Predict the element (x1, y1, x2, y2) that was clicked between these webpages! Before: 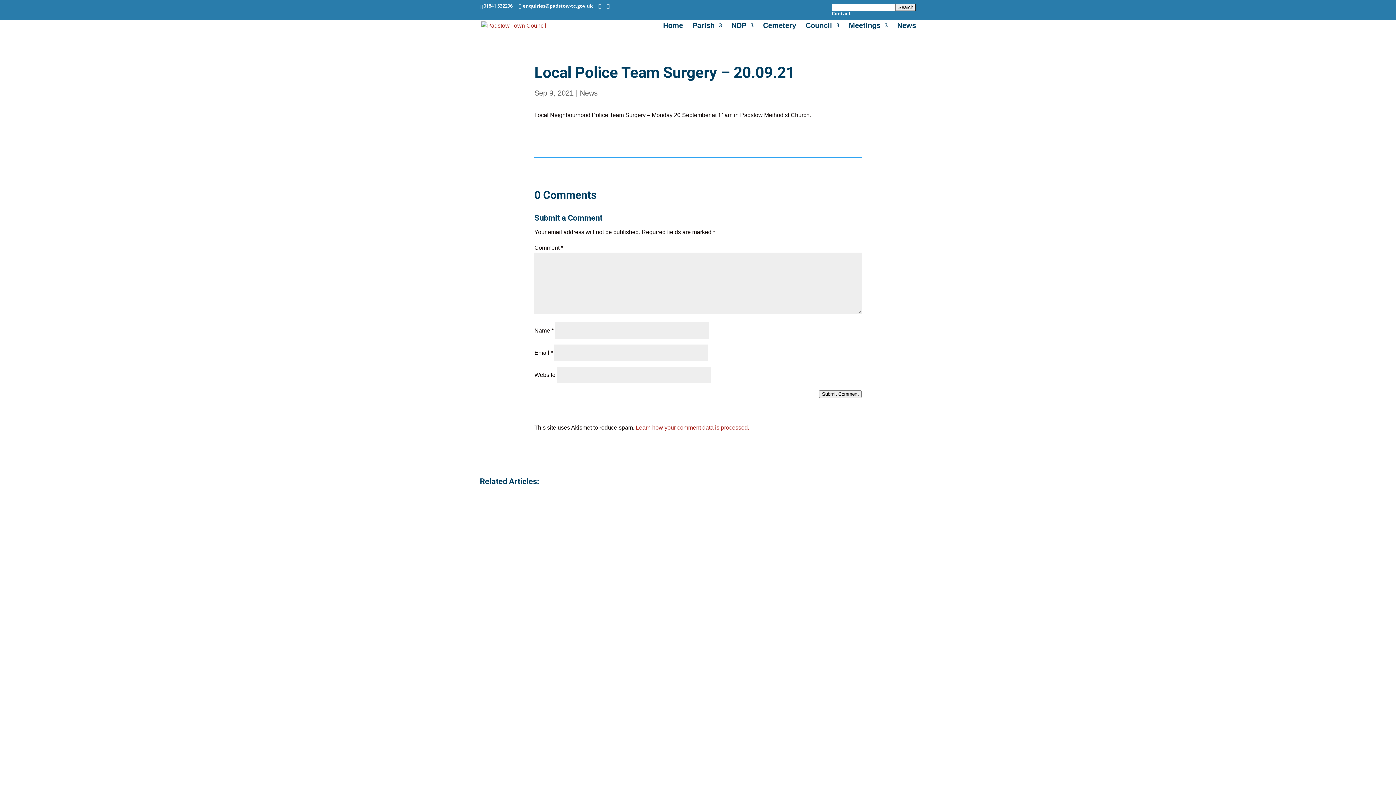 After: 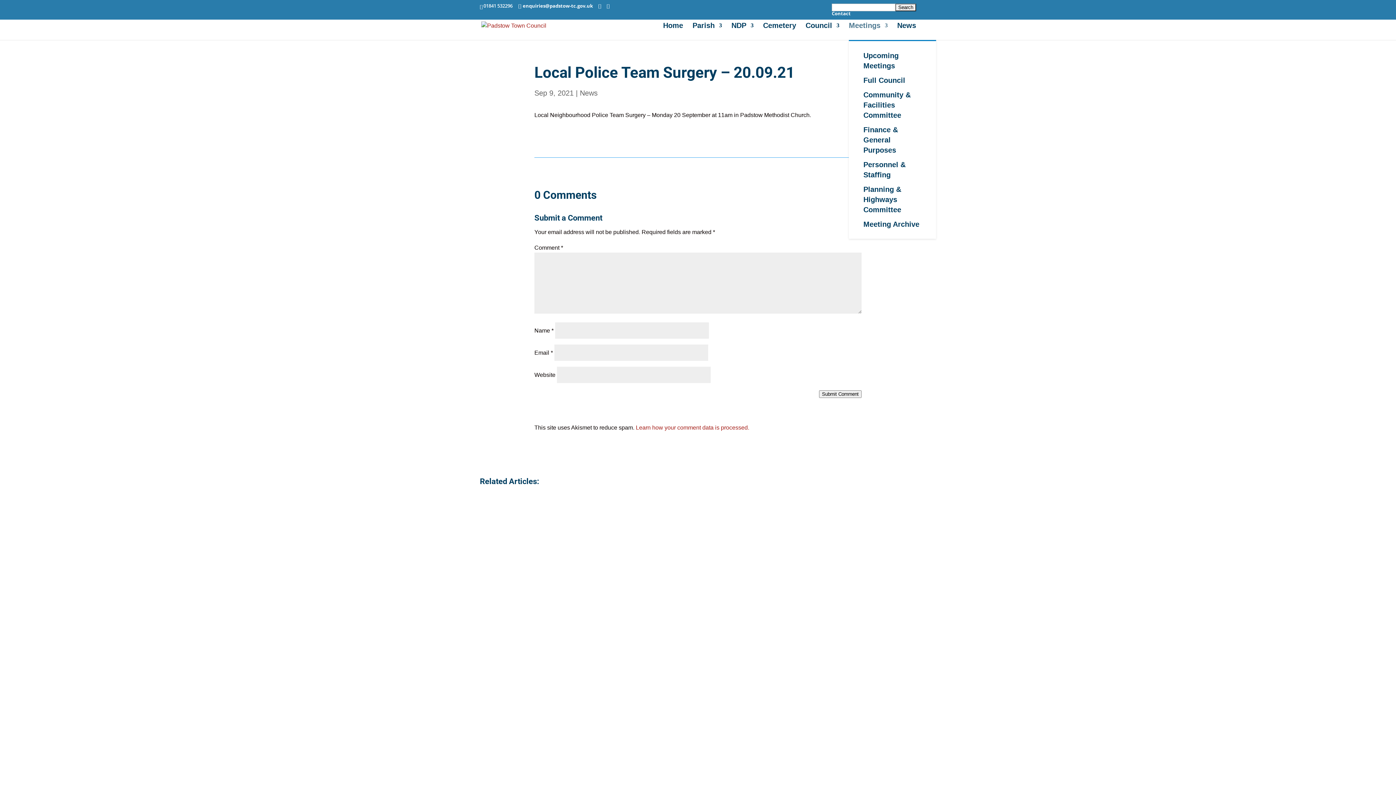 Action: bbox: (849, 22, 888, 40) label: Meetings